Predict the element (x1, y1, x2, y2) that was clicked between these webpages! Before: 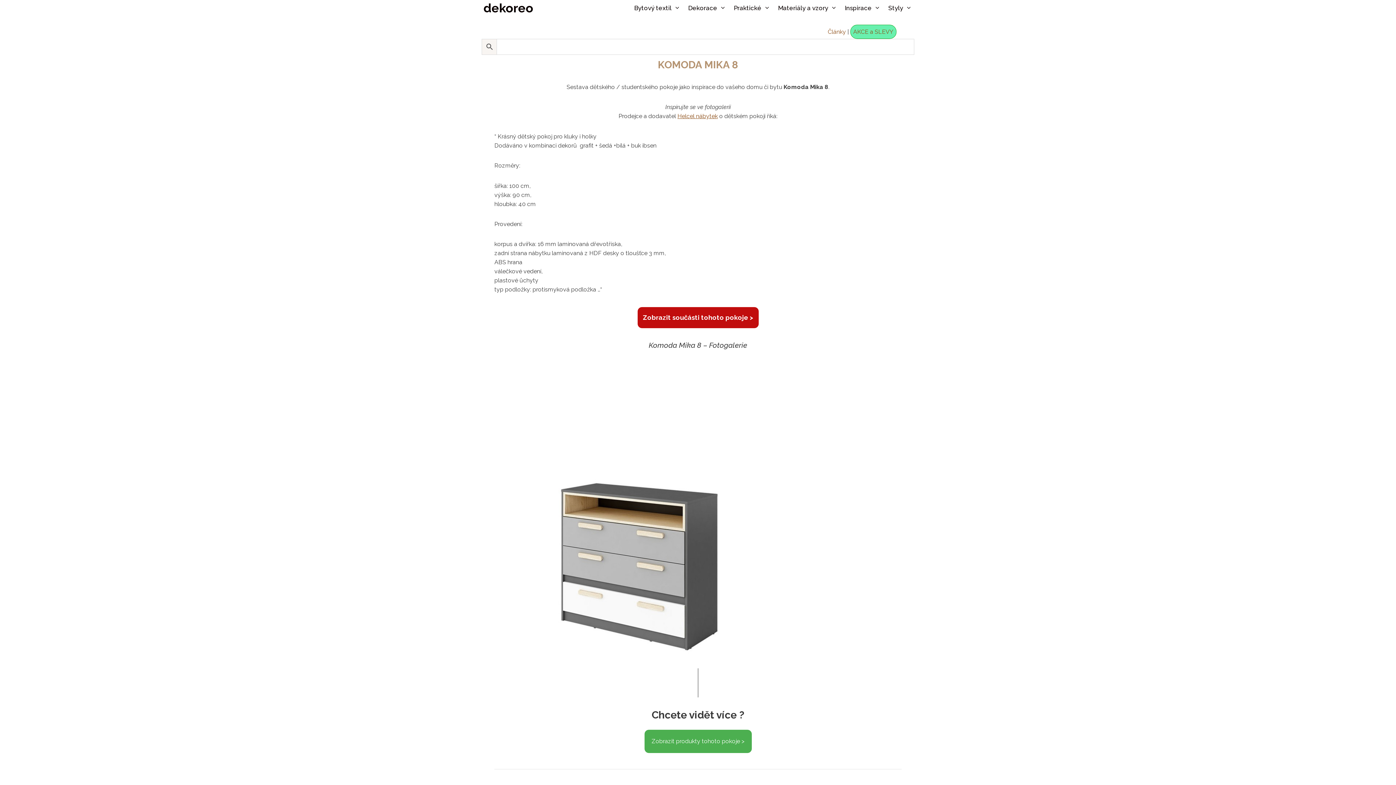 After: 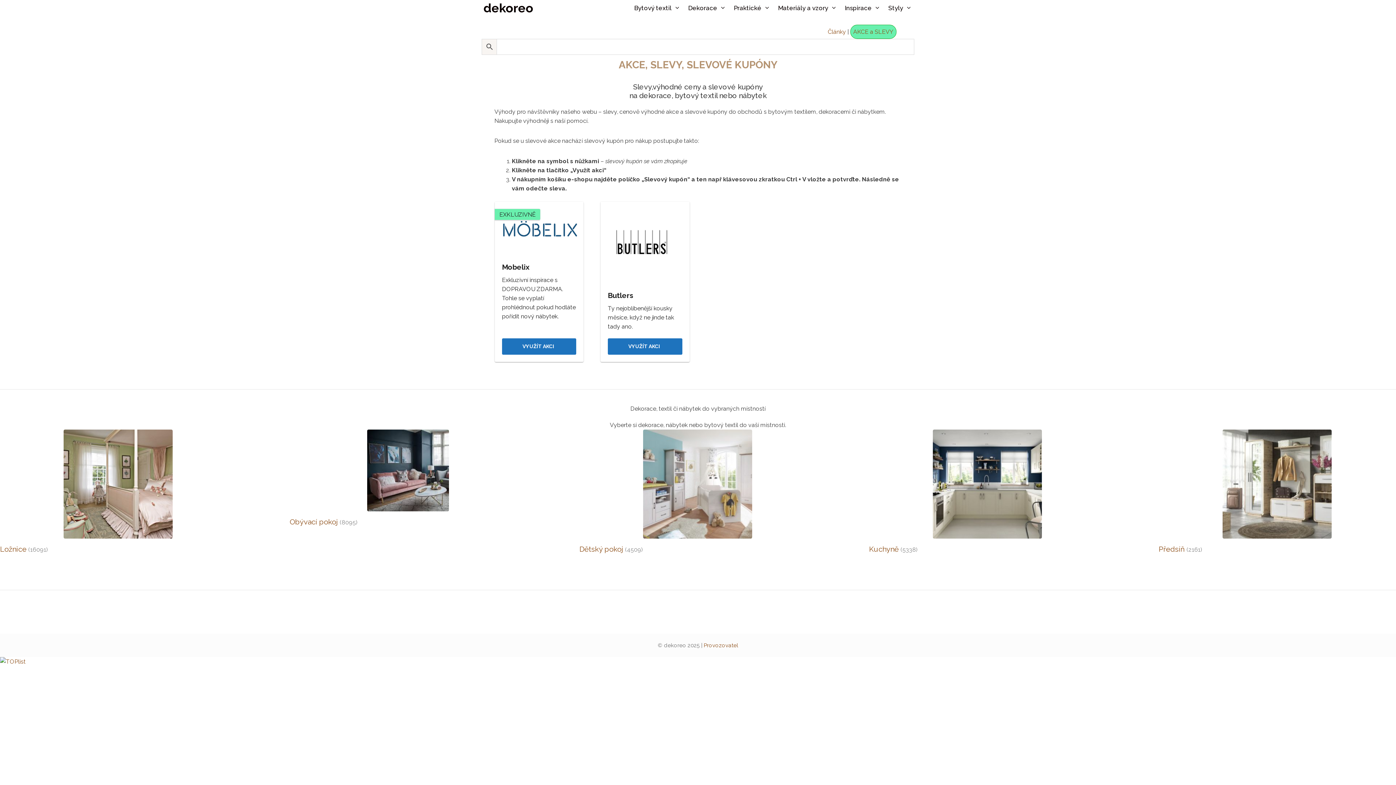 Action: bbox: (850, 24, 896, 38) label: AKCE a SLEVY